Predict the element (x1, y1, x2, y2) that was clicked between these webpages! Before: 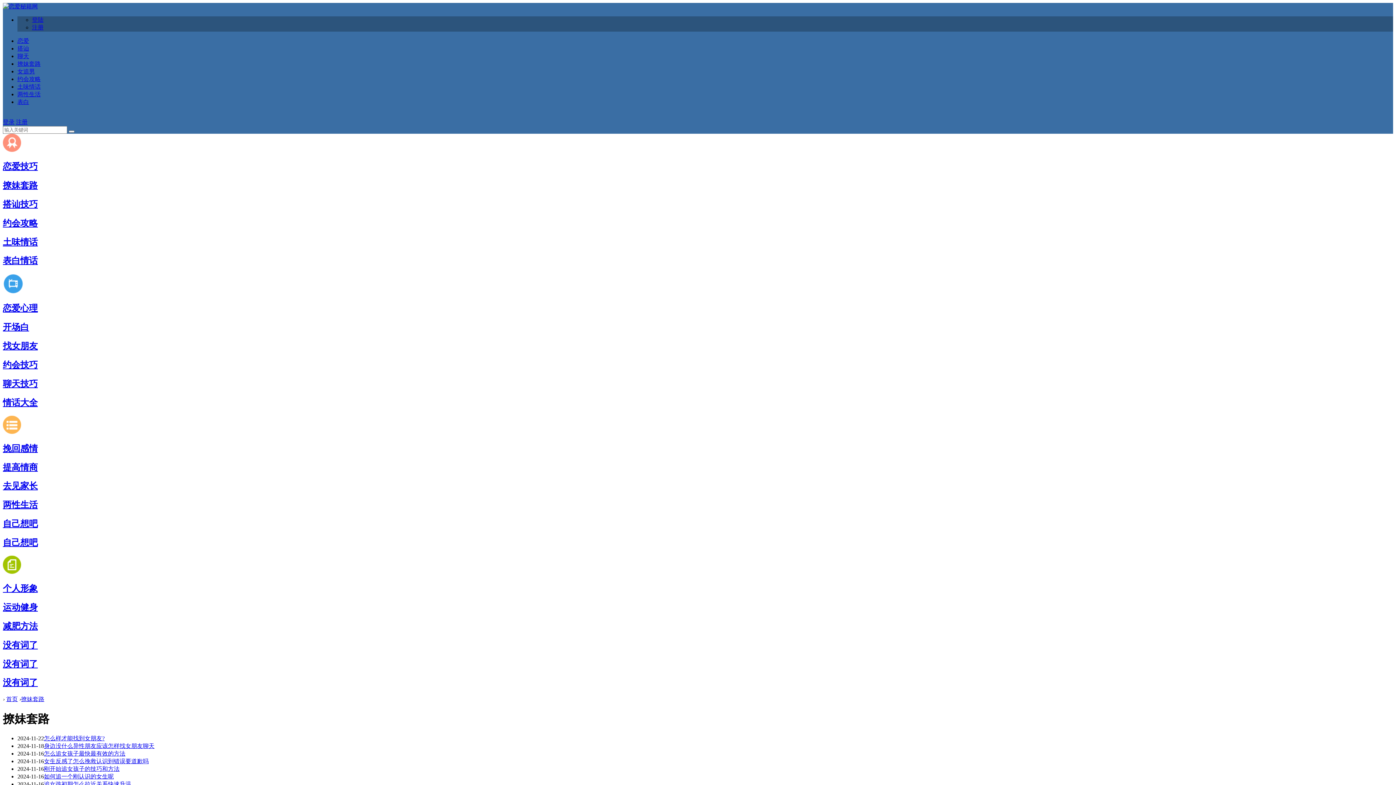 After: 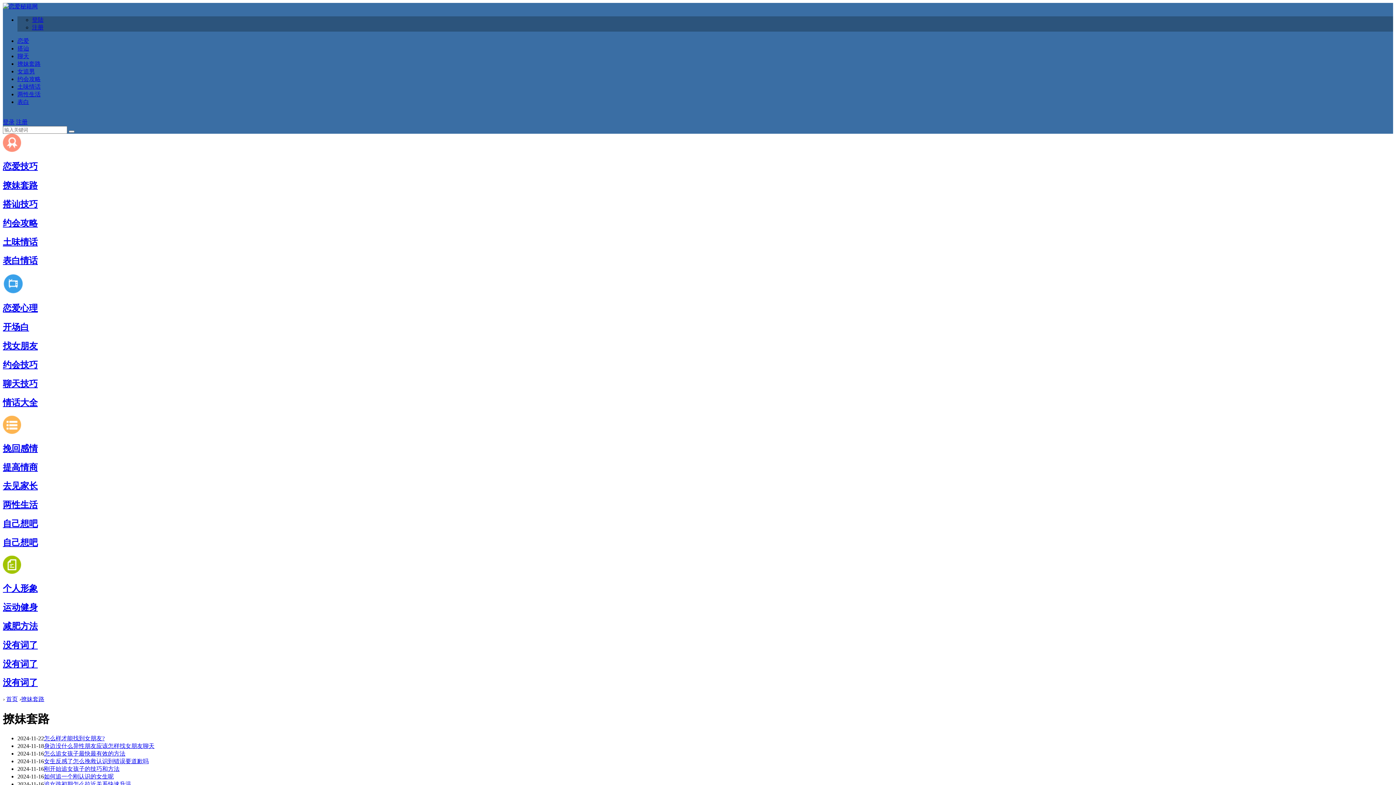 Action: label: 找女朋友 bbox: (2, 341, 37, 350)